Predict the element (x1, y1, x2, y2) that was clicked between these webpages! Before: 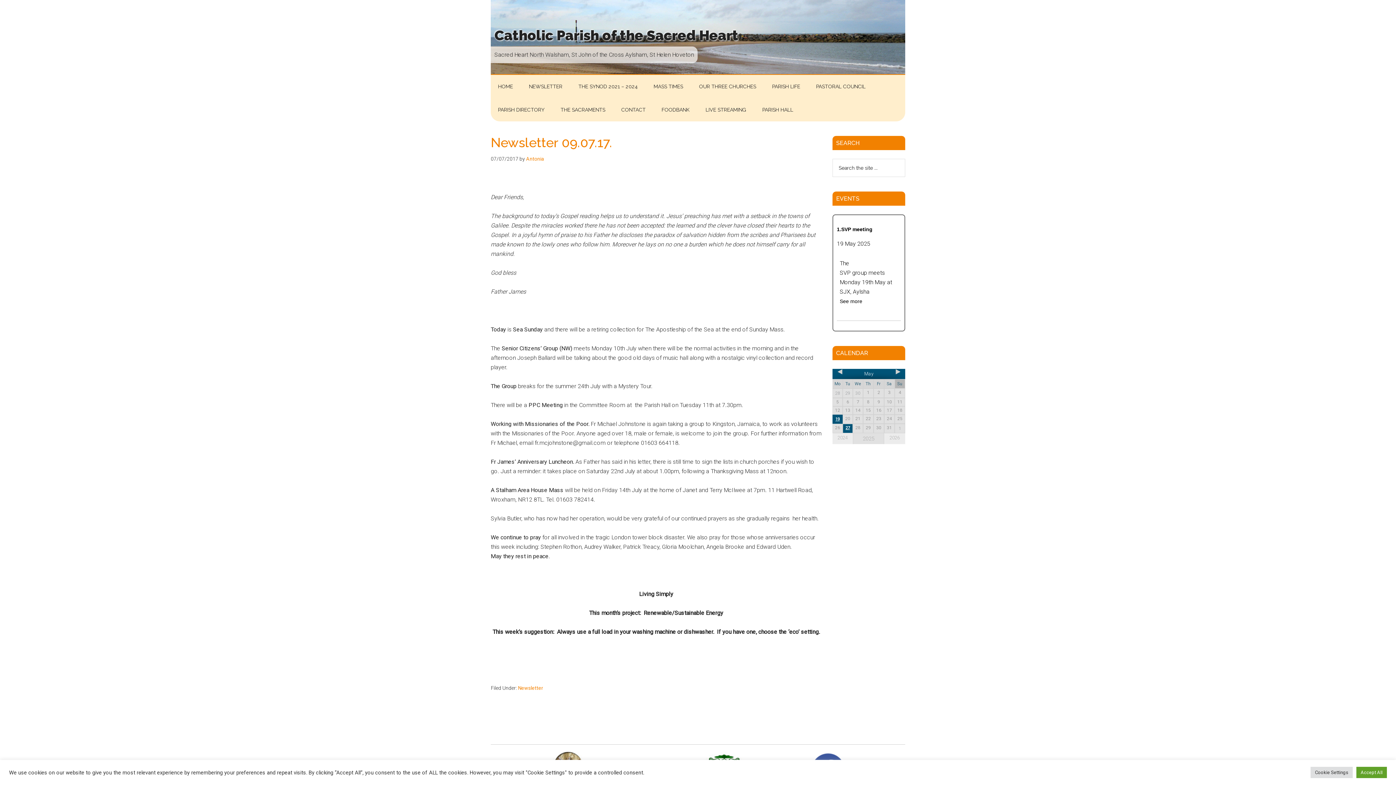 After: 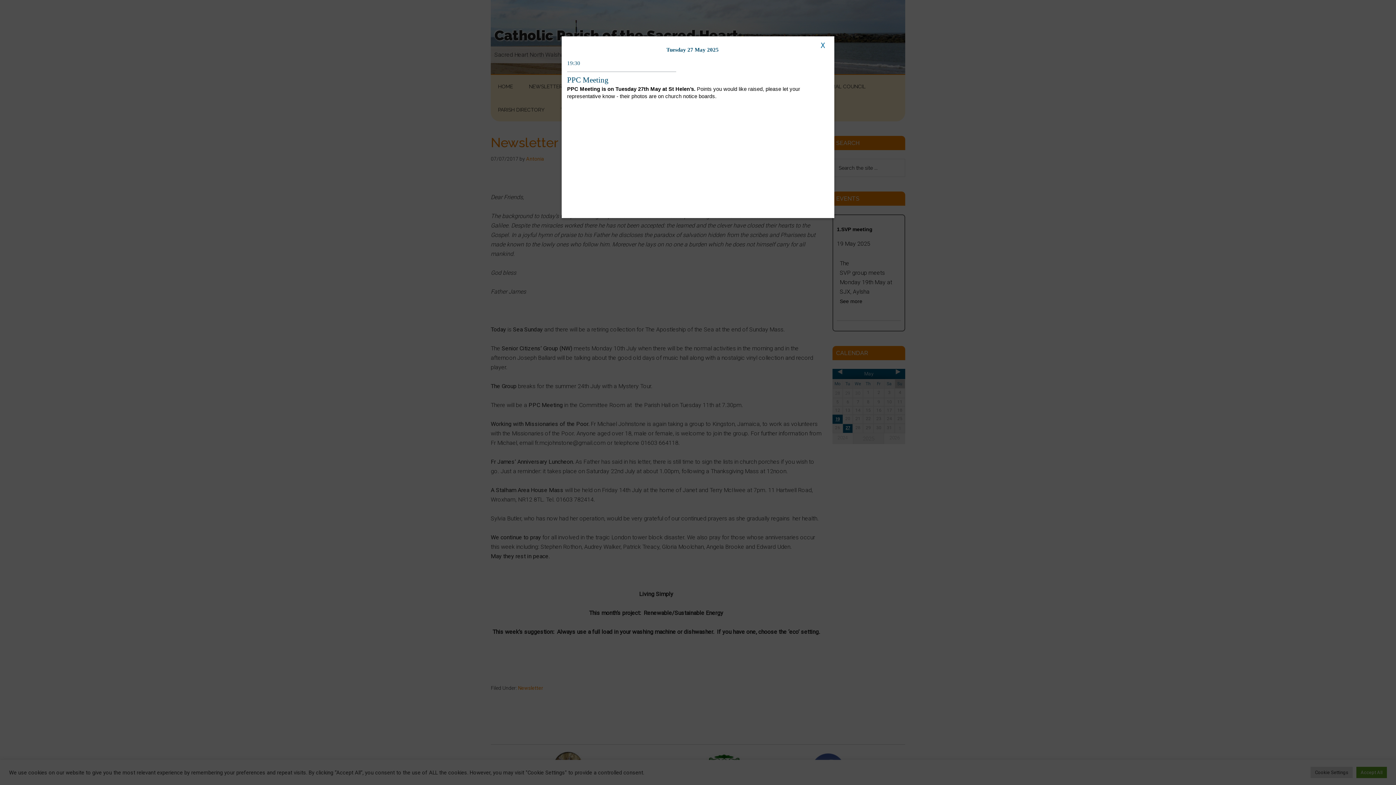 Action: label: 27 bbox: (845, 425, 850, 430)